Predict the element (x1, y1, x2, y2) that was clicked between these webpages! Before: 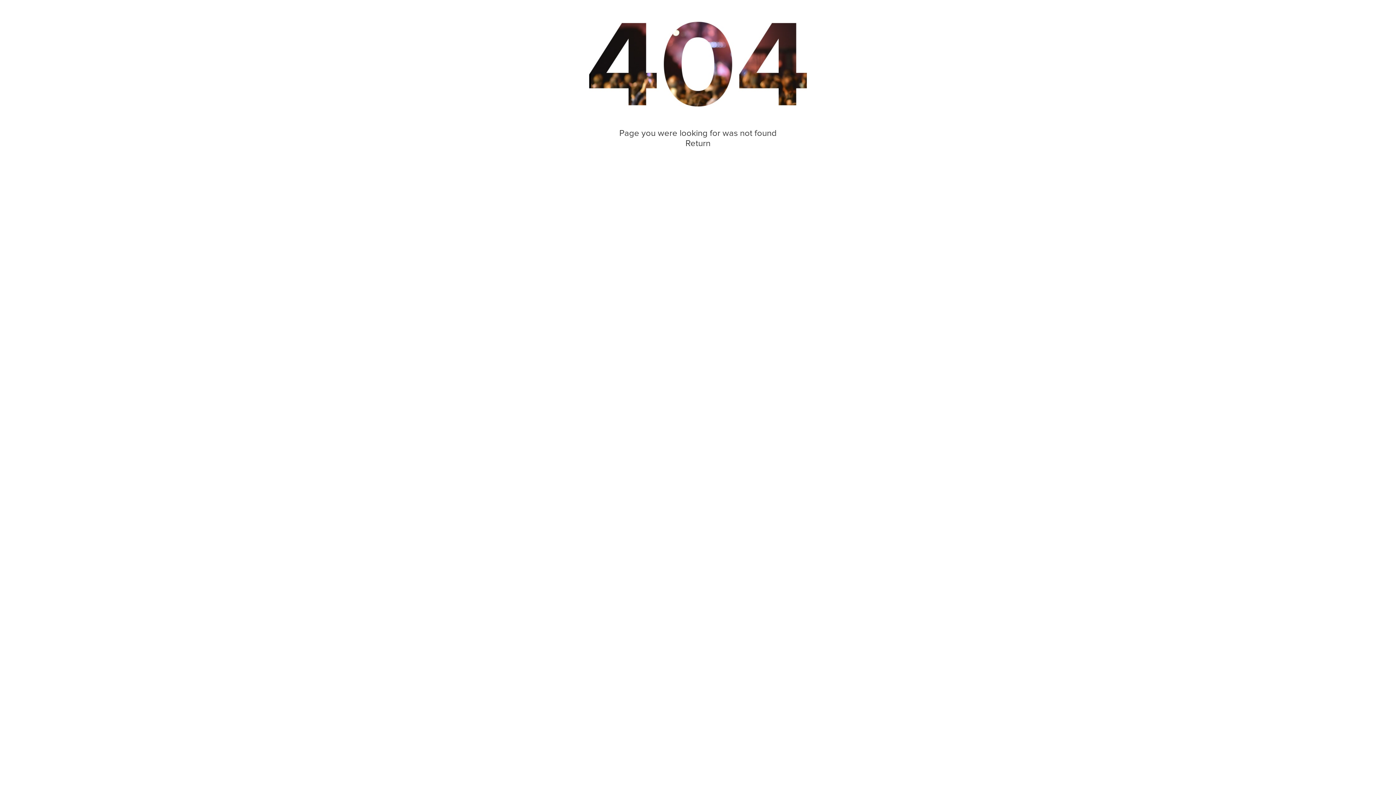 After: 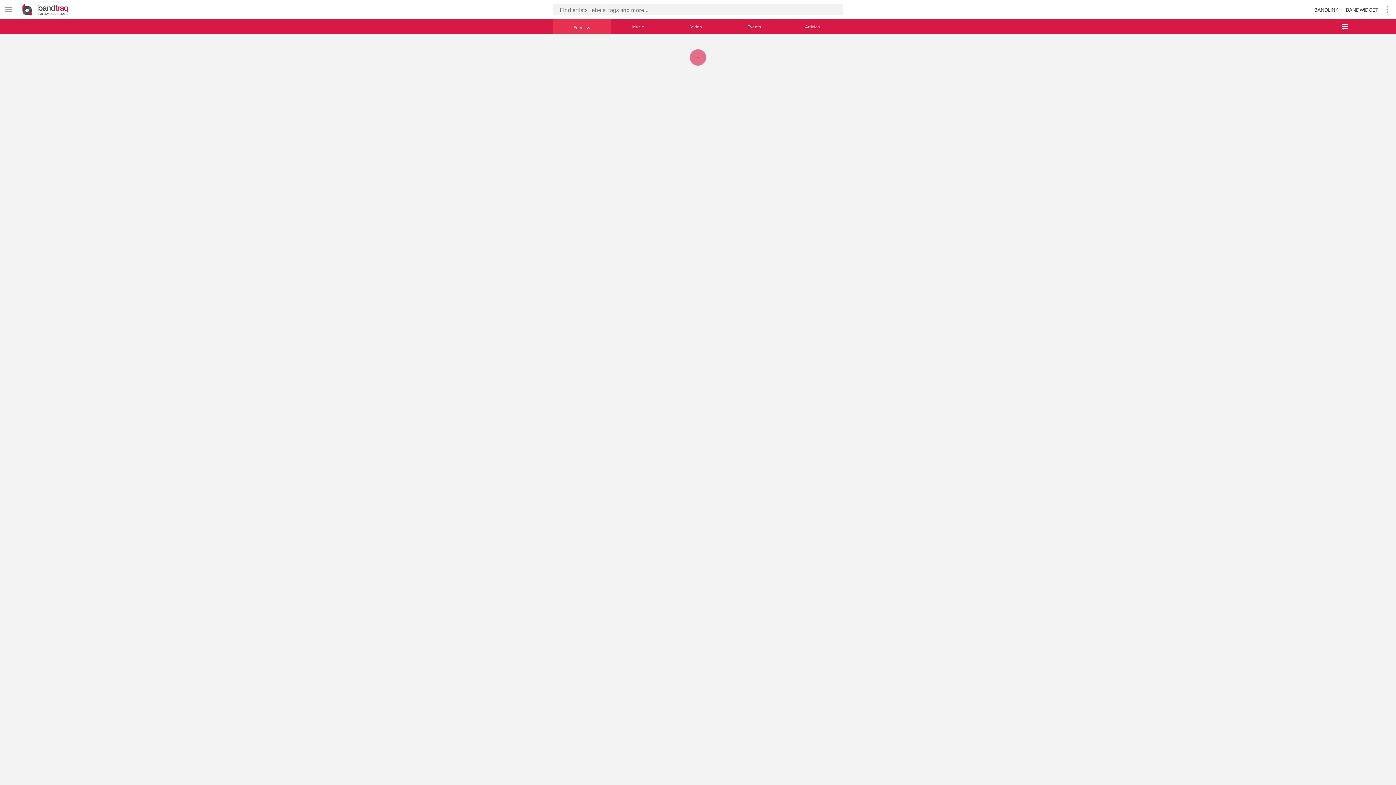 Action: bbox: (685, 138, 710, 148) label: Return